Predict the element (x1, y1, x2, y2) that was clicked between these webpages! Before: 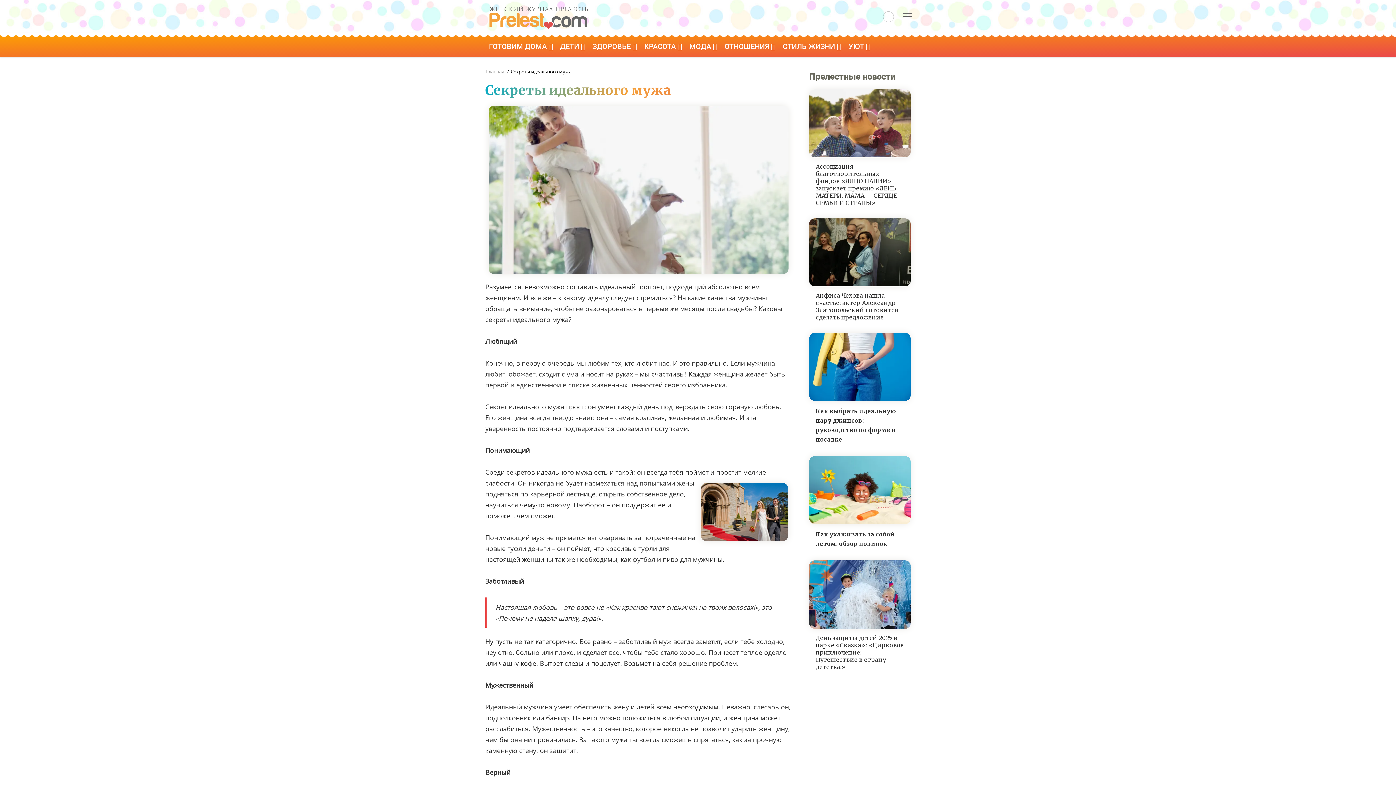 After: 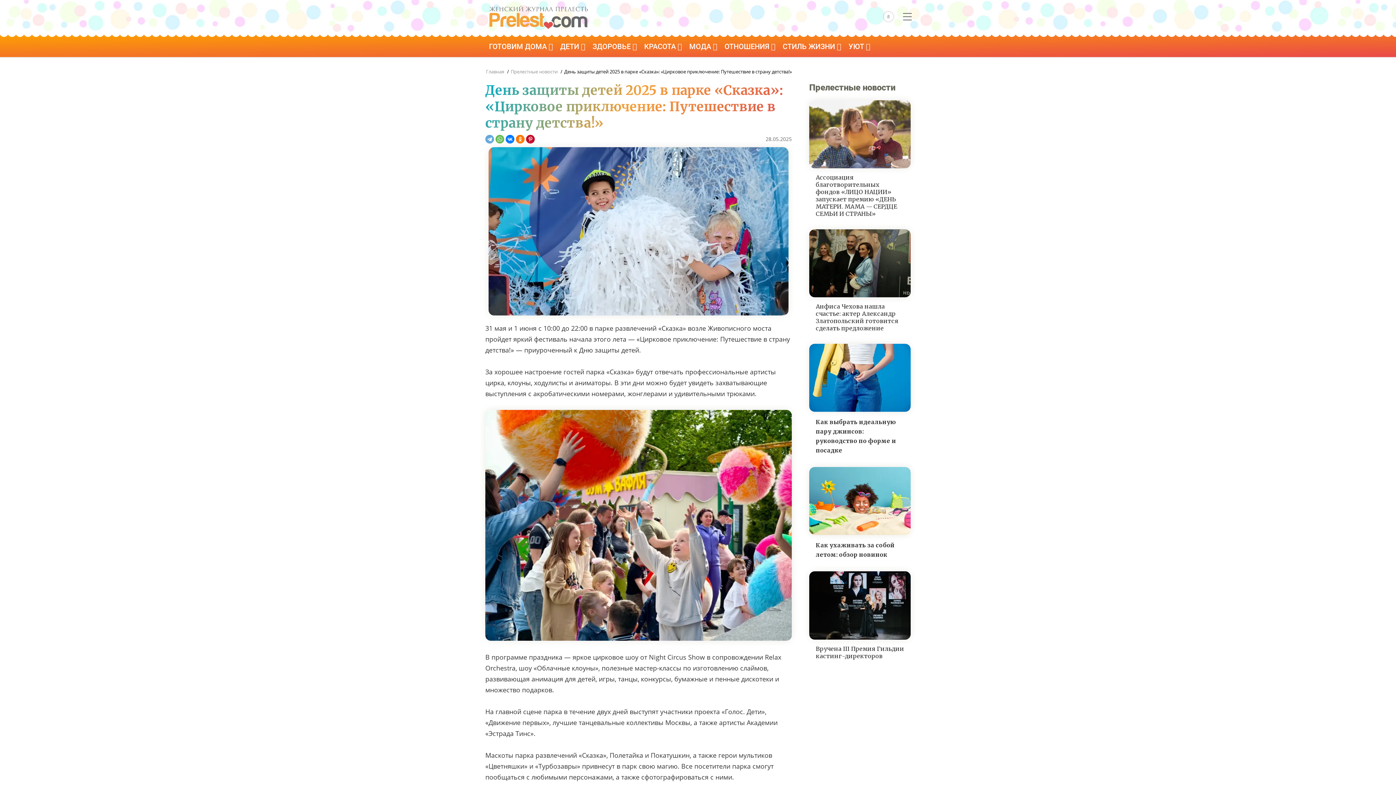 Action: bbox: (816, 634, 904, 670) label: День защиты детей 2025 в парке «Сказка»: «Цирковое приключение: Путешествие в страну детства!»